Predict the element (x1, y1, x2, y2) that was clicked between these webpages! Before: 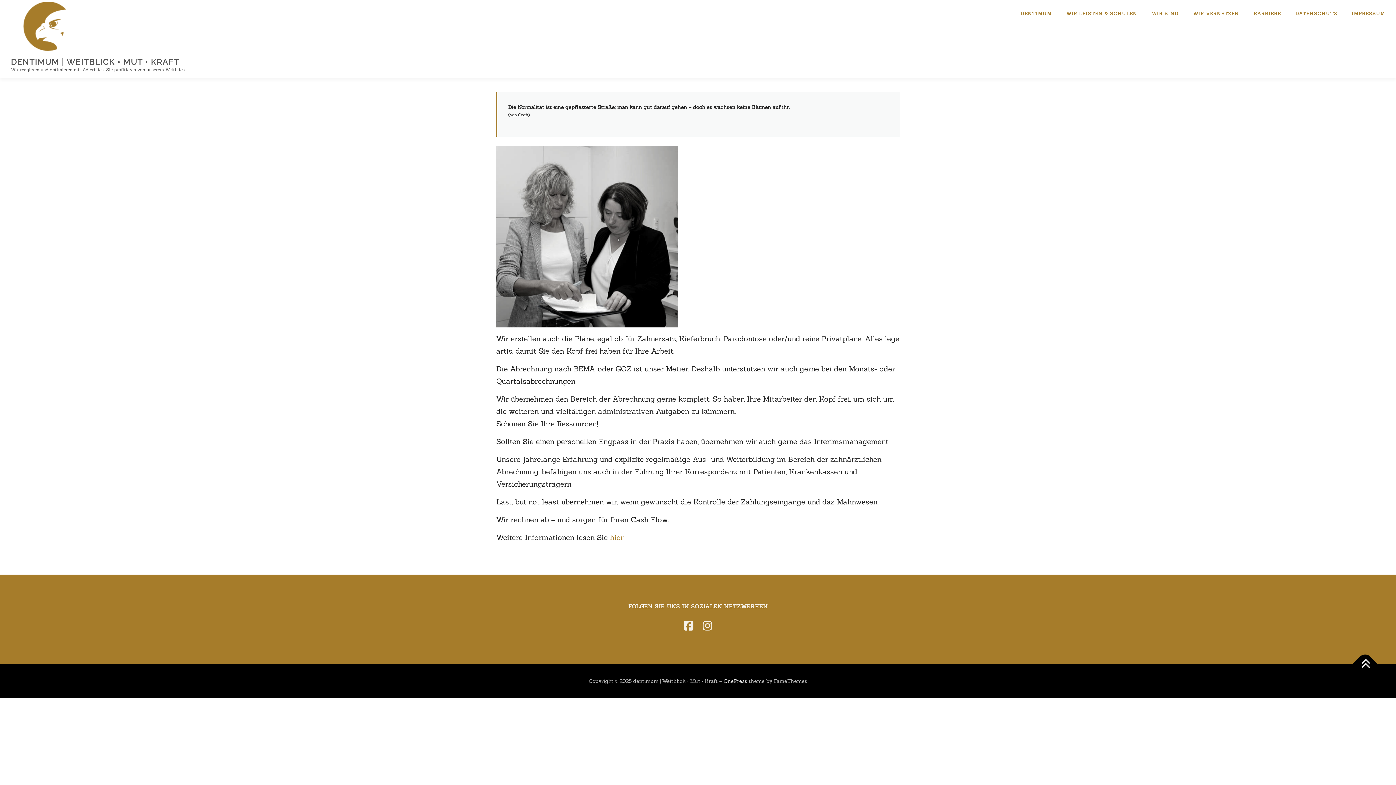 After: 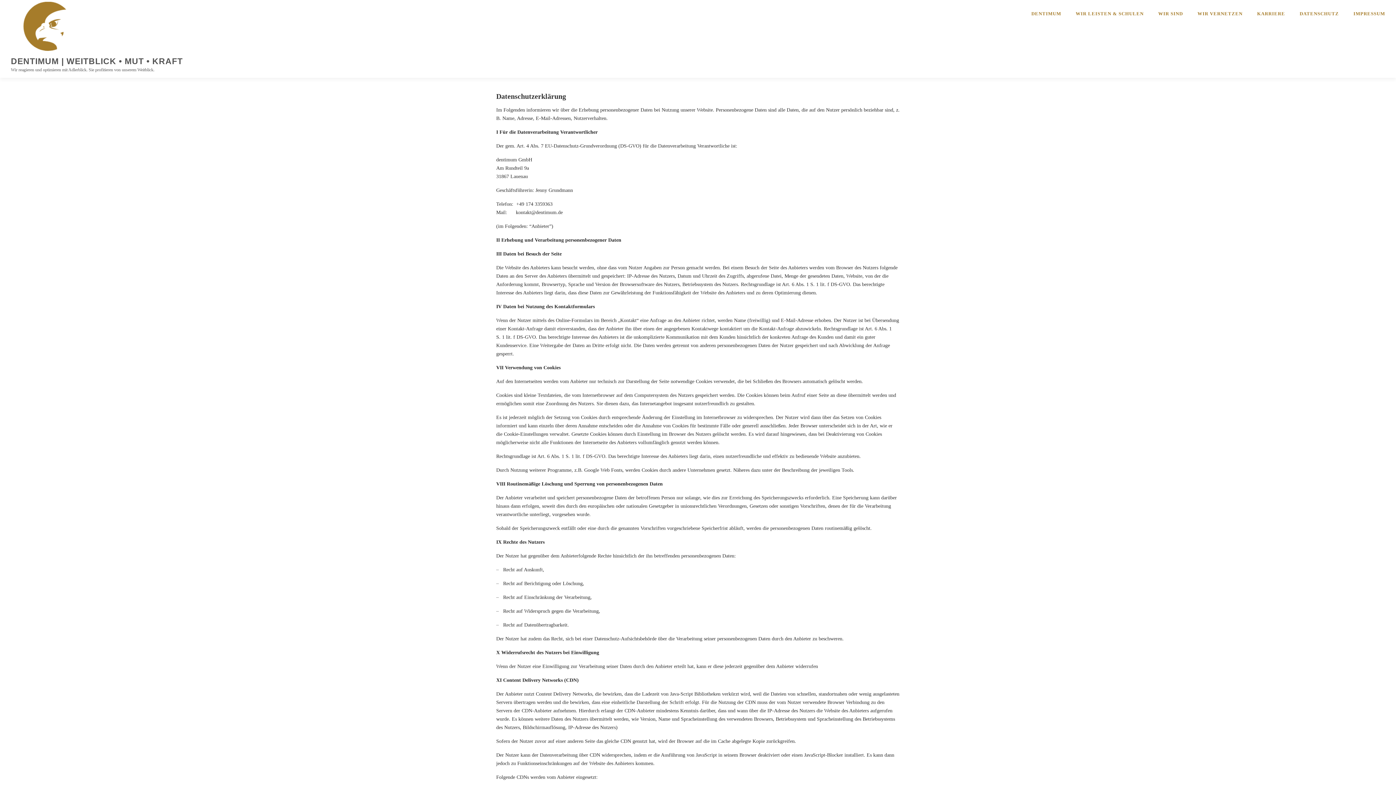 Action: bbox: (1288, 0, 1344, 27) label: DATENSCHUTZ